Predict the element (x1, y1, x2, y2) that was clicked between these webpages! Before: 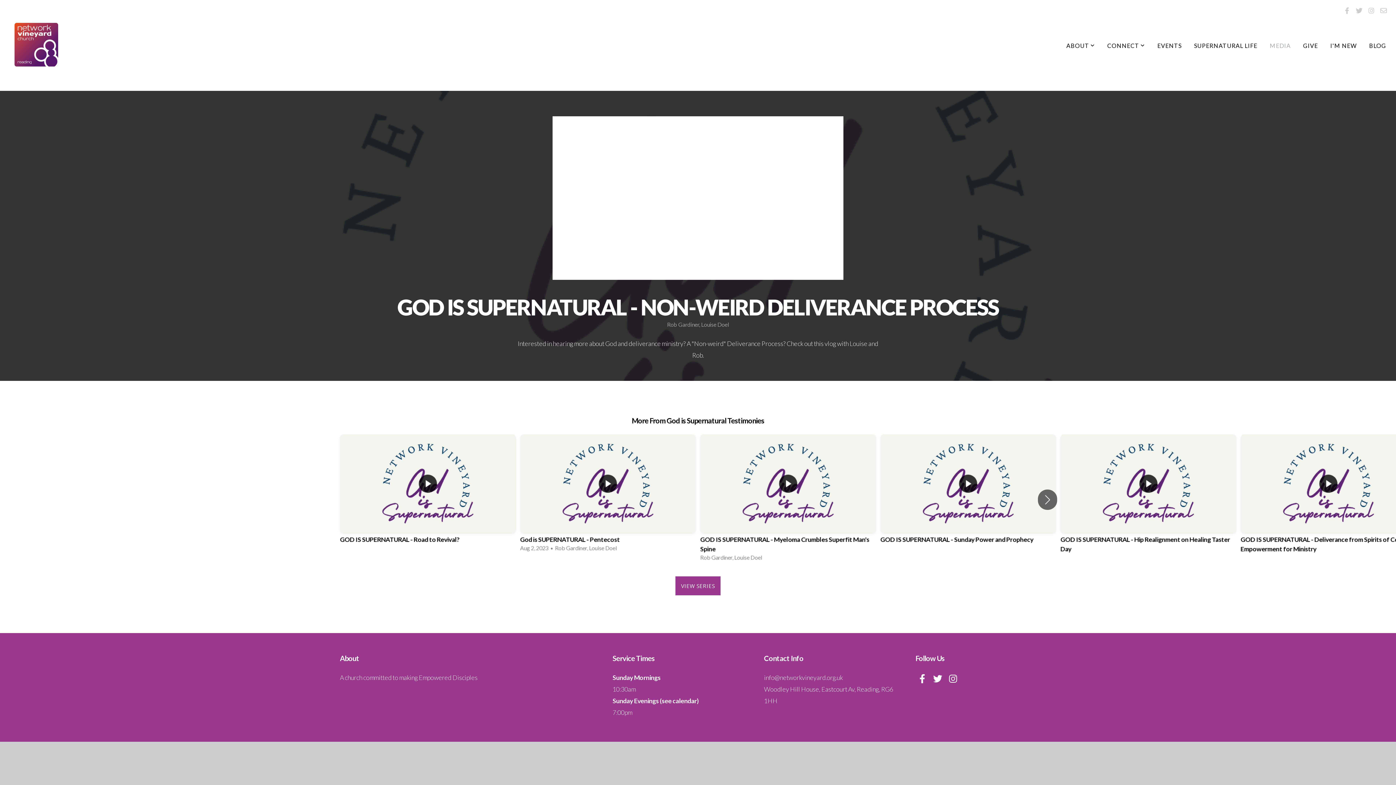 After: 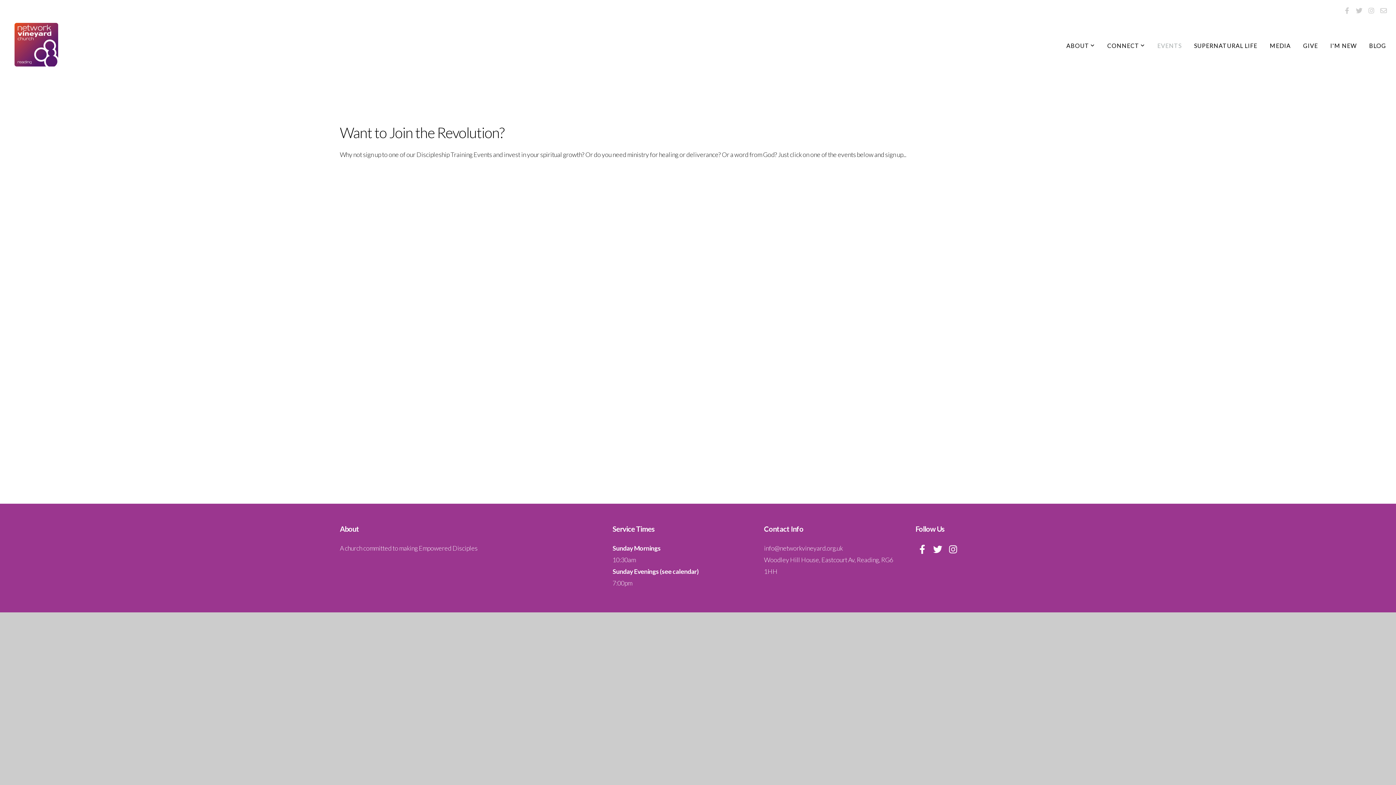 Action: label: EVENTS bbox: (1152, 34, 1187, 56)